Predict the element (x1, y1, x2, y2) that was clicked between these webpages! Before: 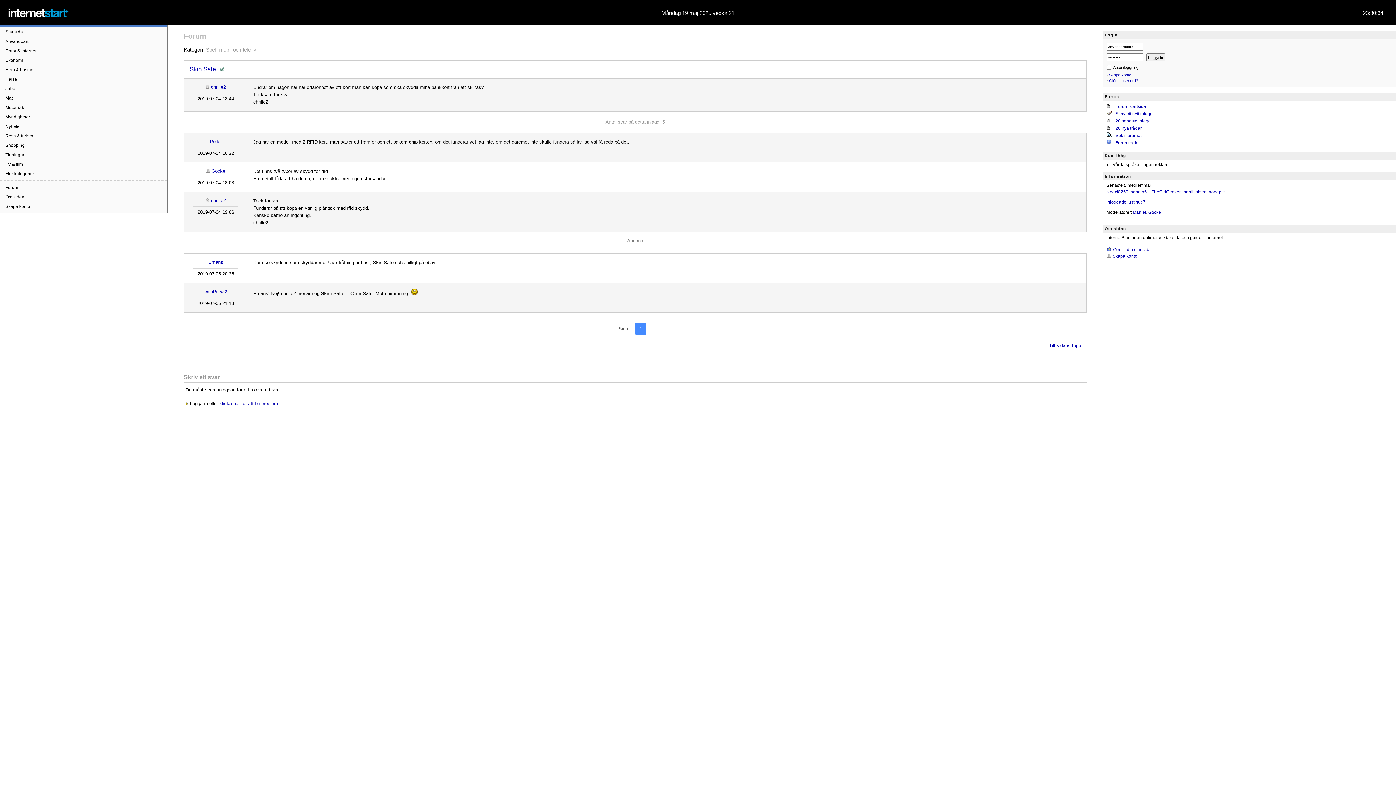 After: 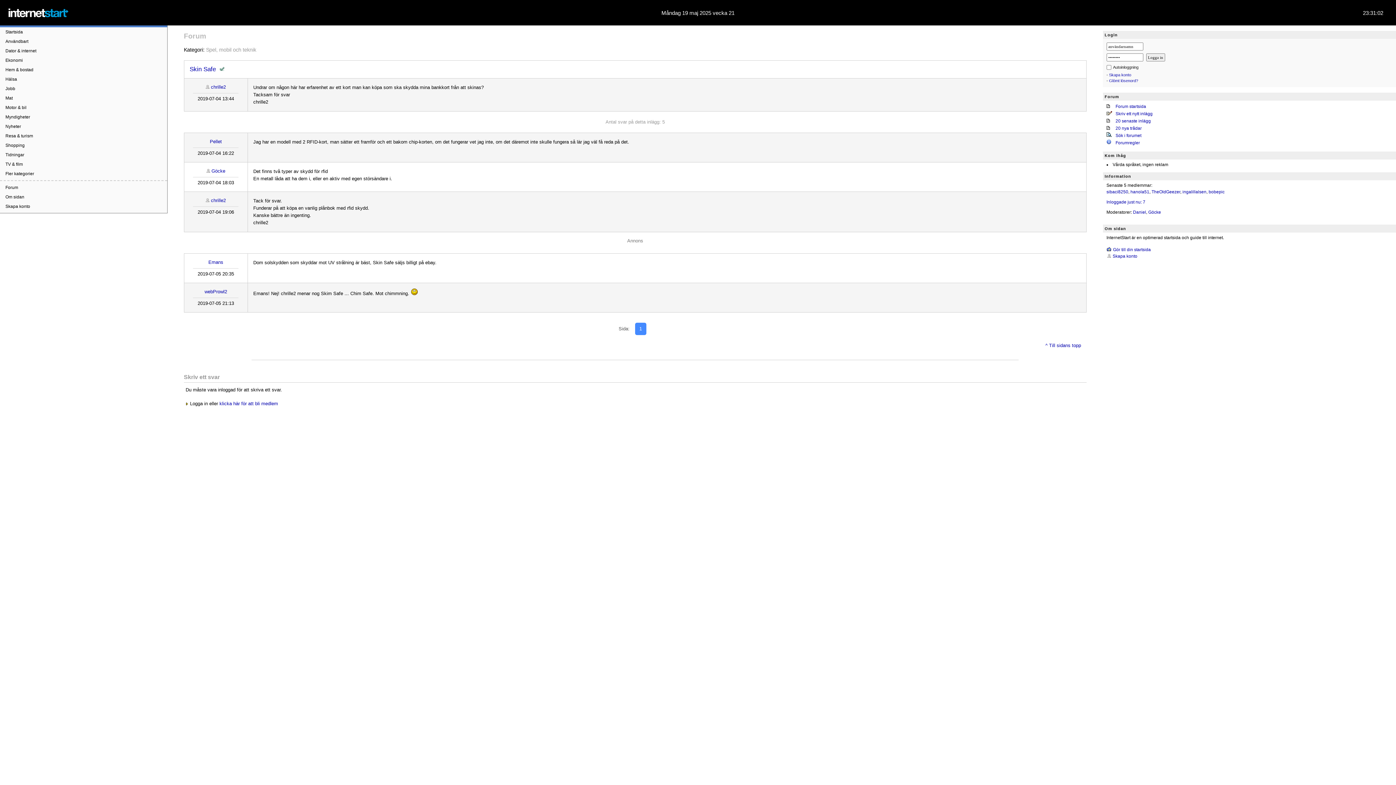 Action: bbox: (189, 65, 215, 72) label: Skin Safe